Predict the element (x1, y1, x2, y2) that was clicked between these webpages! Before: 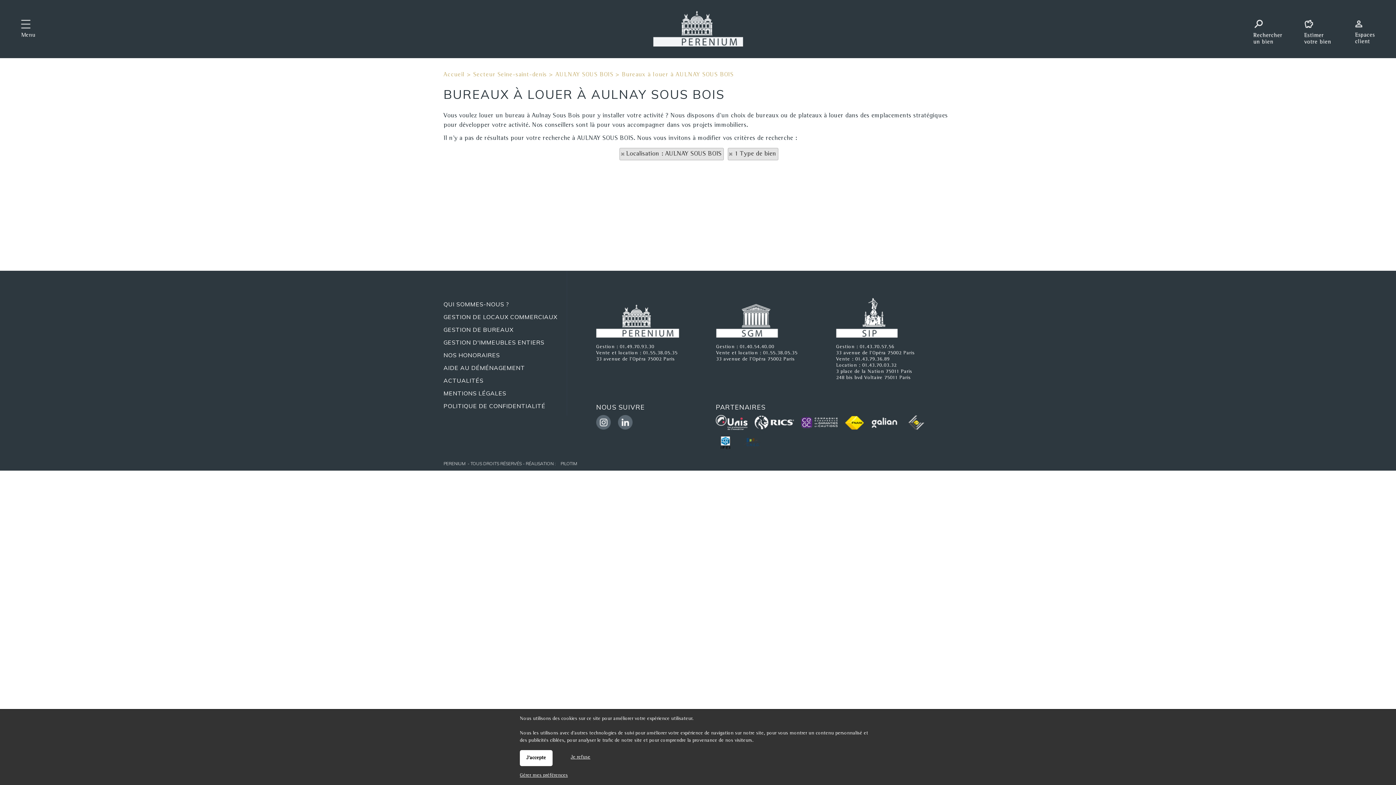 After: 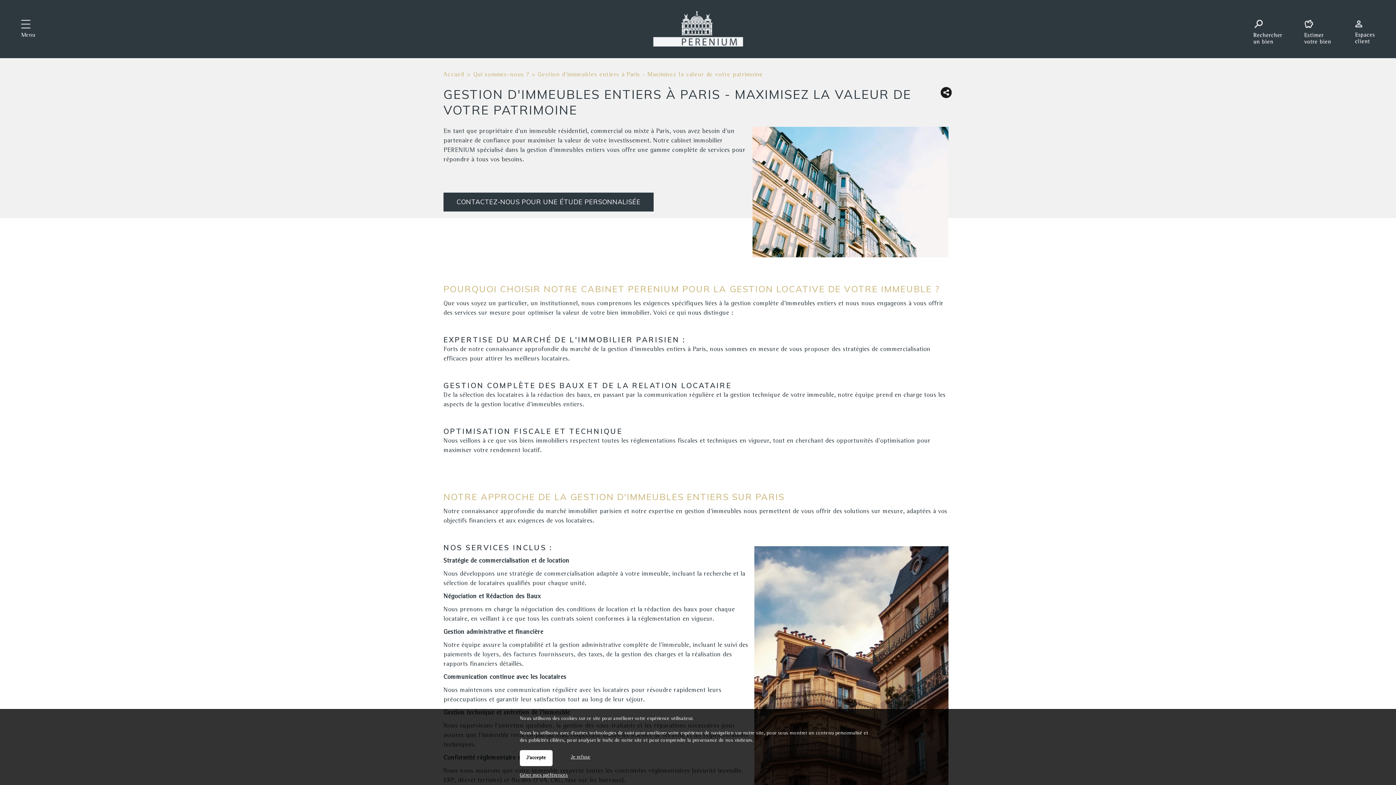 Action: bbox: (443, 338, 544, 346) label: GESTION D'IMMEUBLES ENTIERS